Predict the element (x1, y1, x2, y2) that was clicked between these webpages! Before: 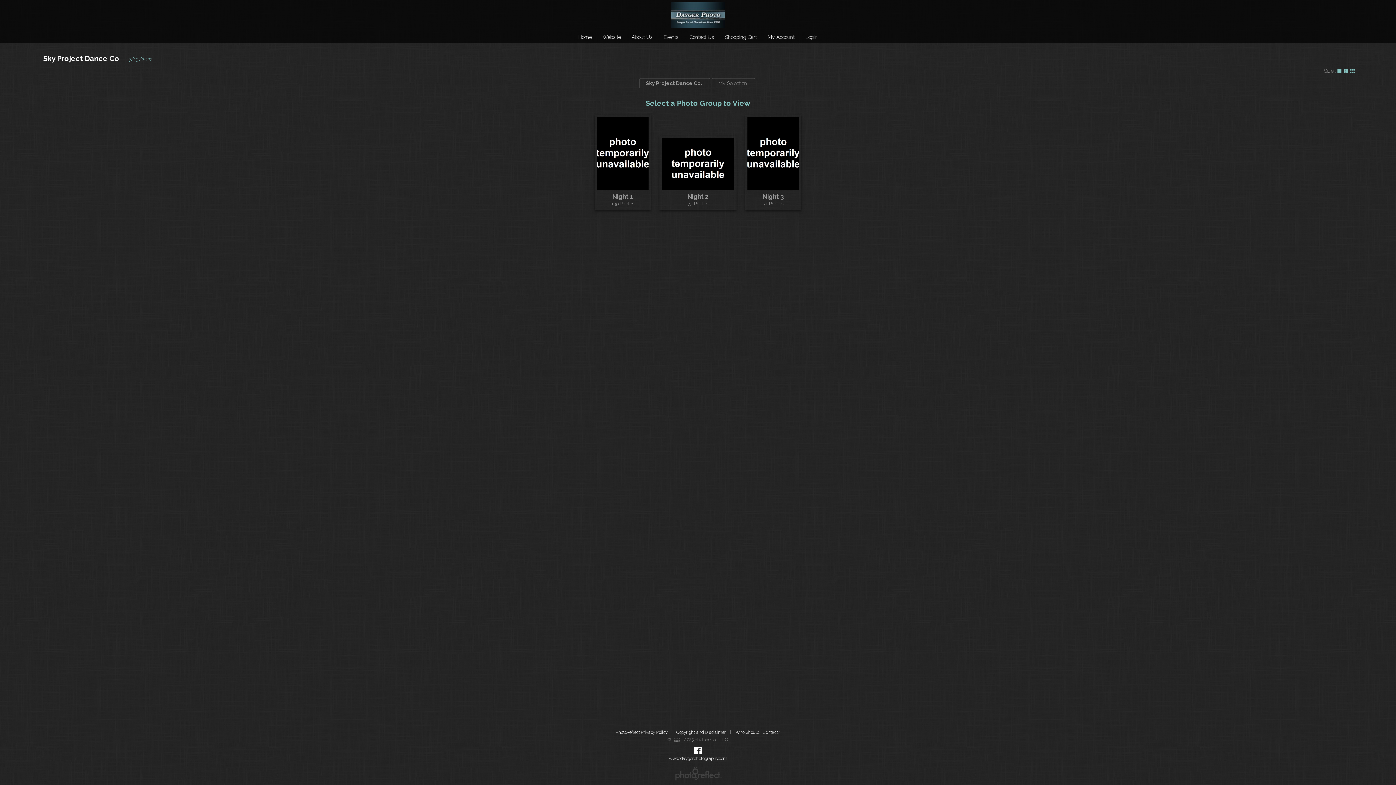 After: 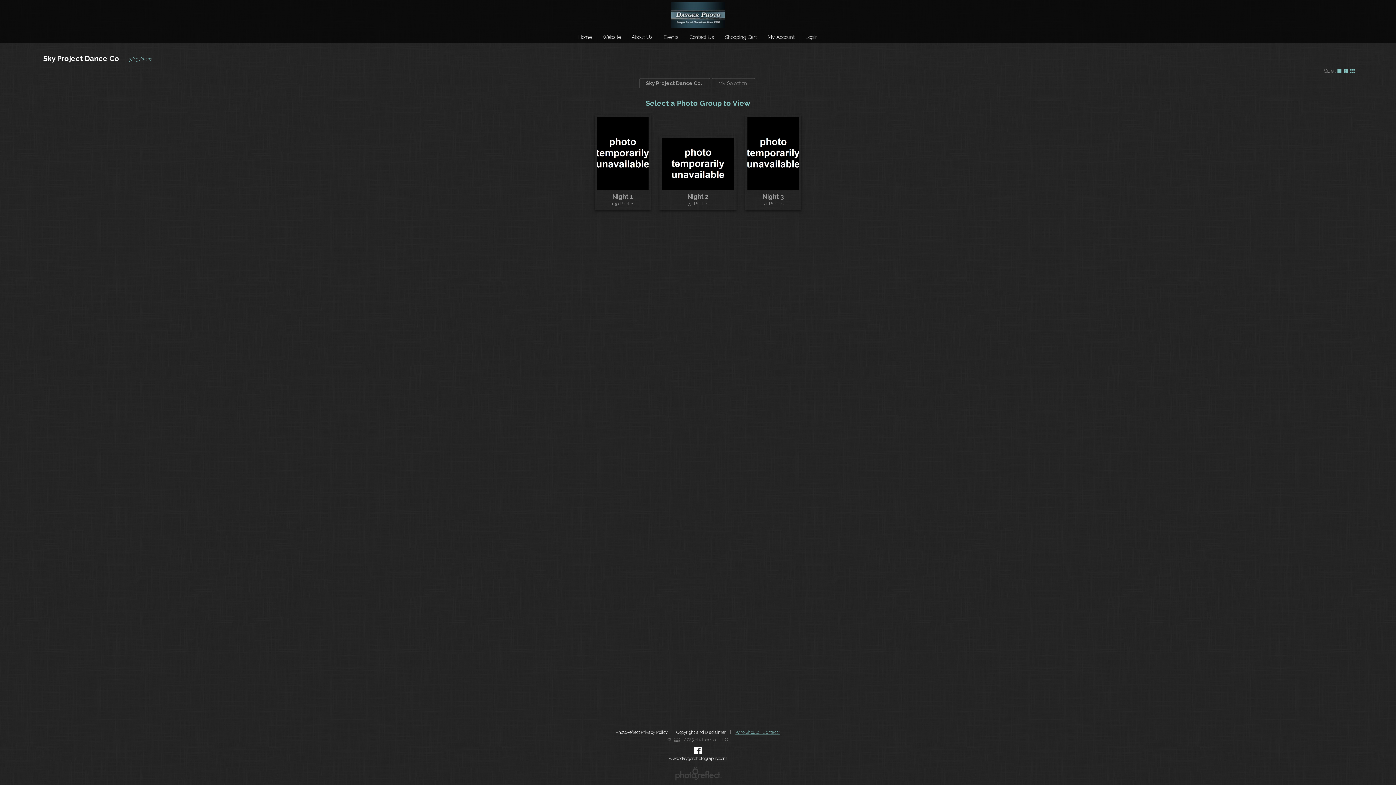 Action: bbox: (734, 730, 781, 735) label: Who Should I Contact?